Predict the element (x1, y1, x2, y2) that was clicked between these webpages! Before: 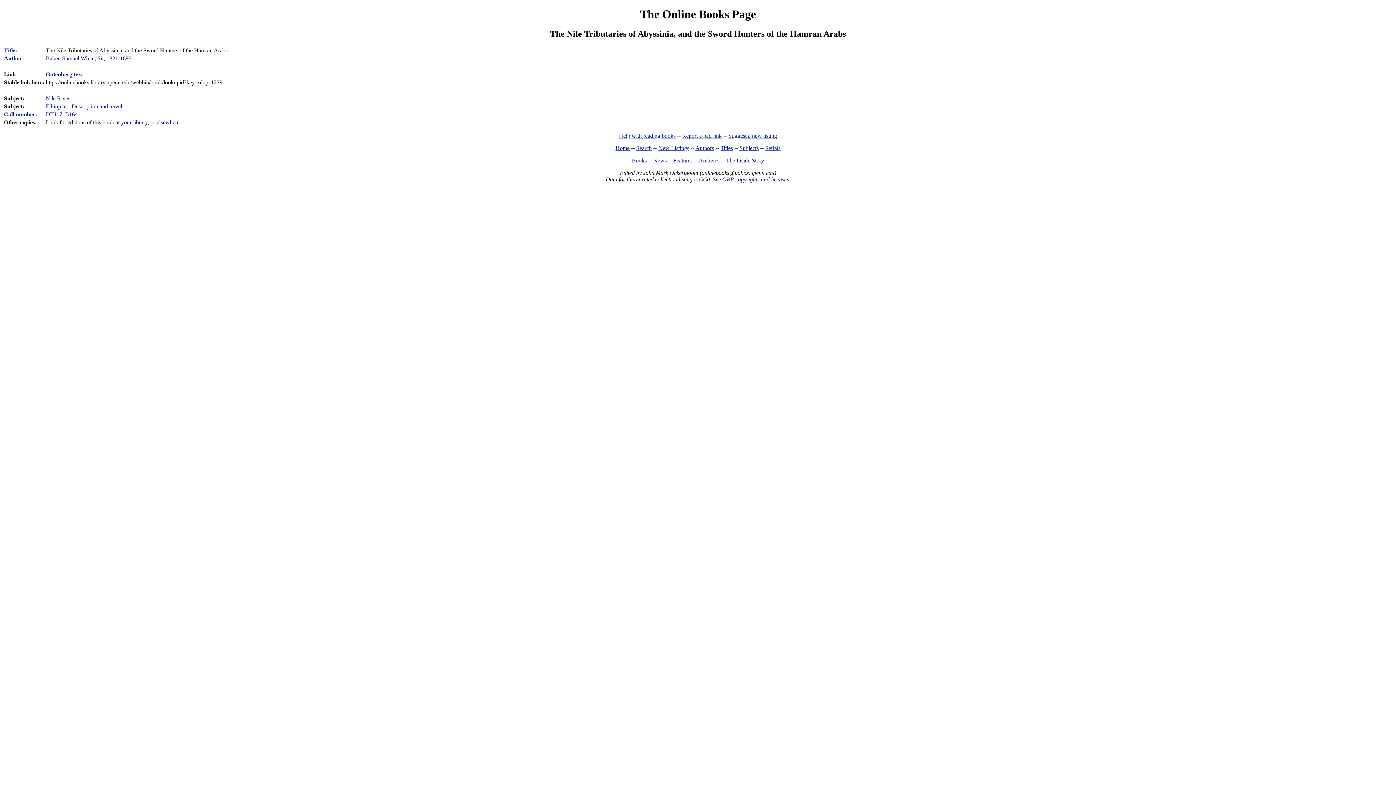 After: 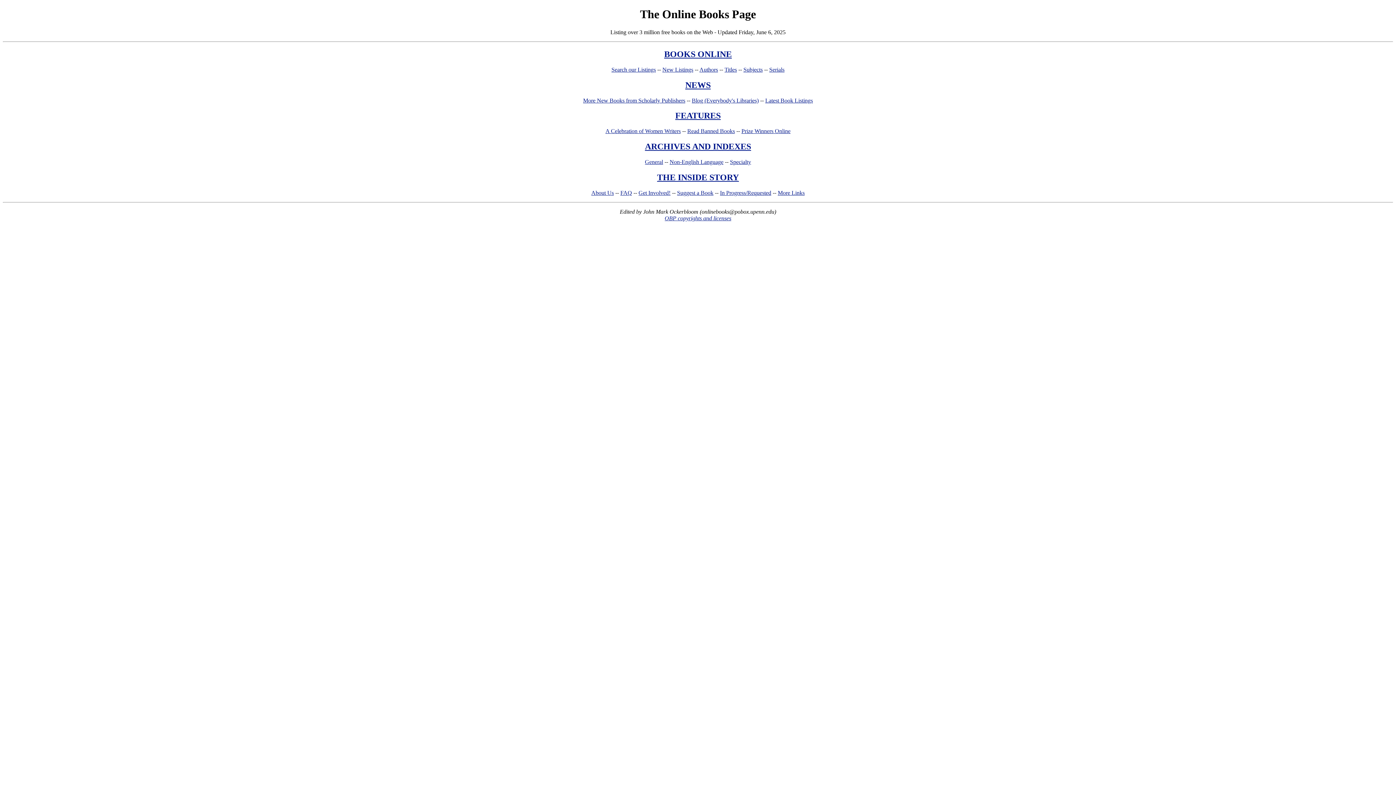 Action: label: The Online Books Page bbox: (640, 7, 756, 20)